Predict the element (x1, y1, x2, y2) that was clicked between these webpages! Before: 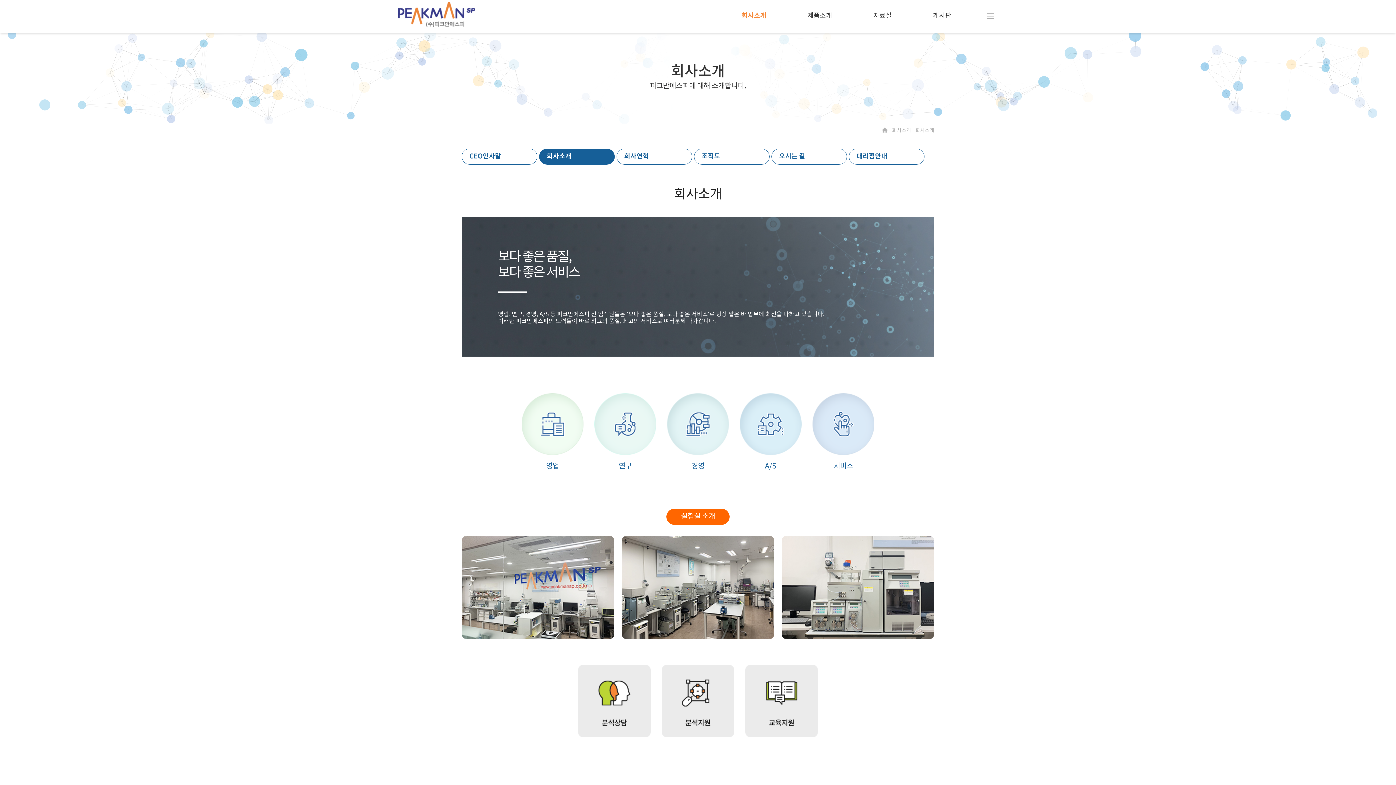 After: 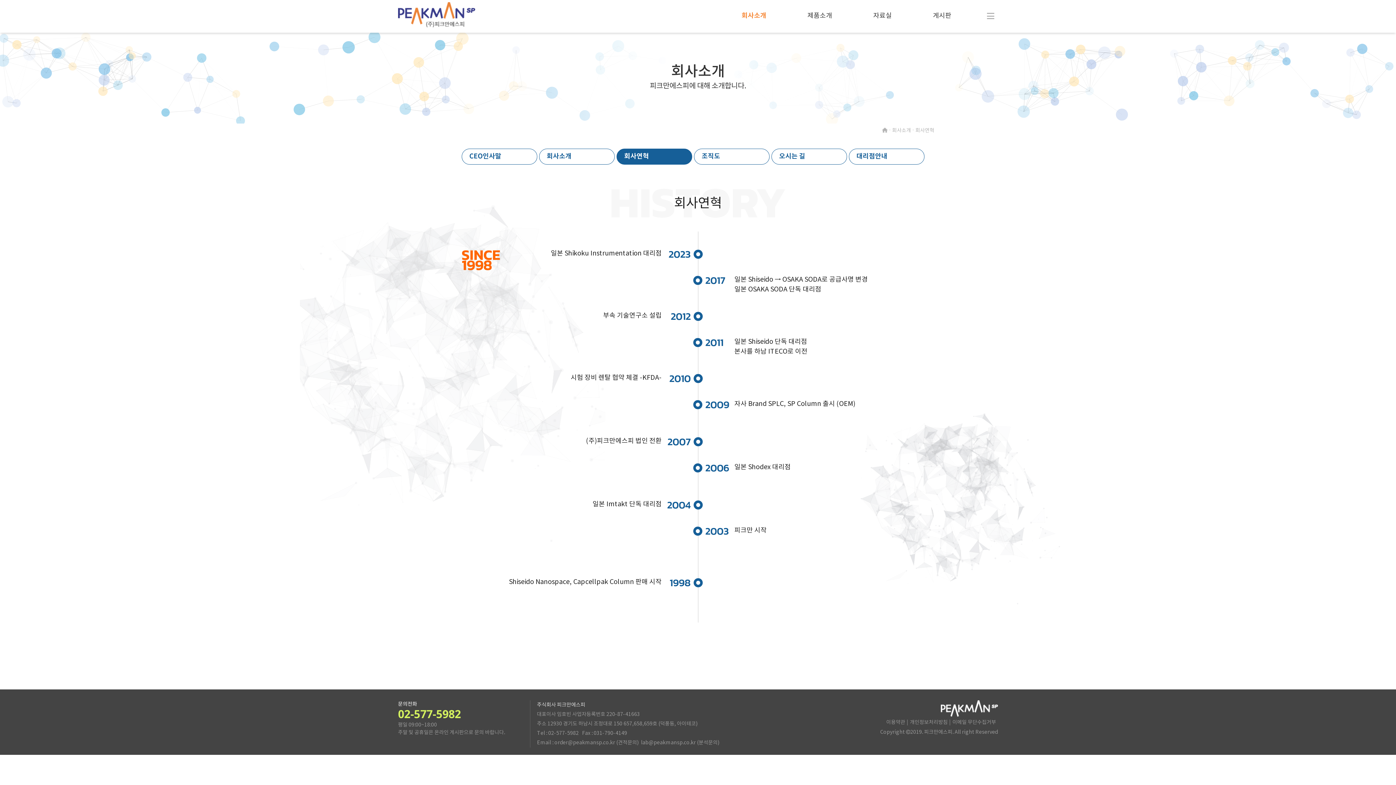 Action: bbox: (616, 148, 692, 164) label: 회사연혁